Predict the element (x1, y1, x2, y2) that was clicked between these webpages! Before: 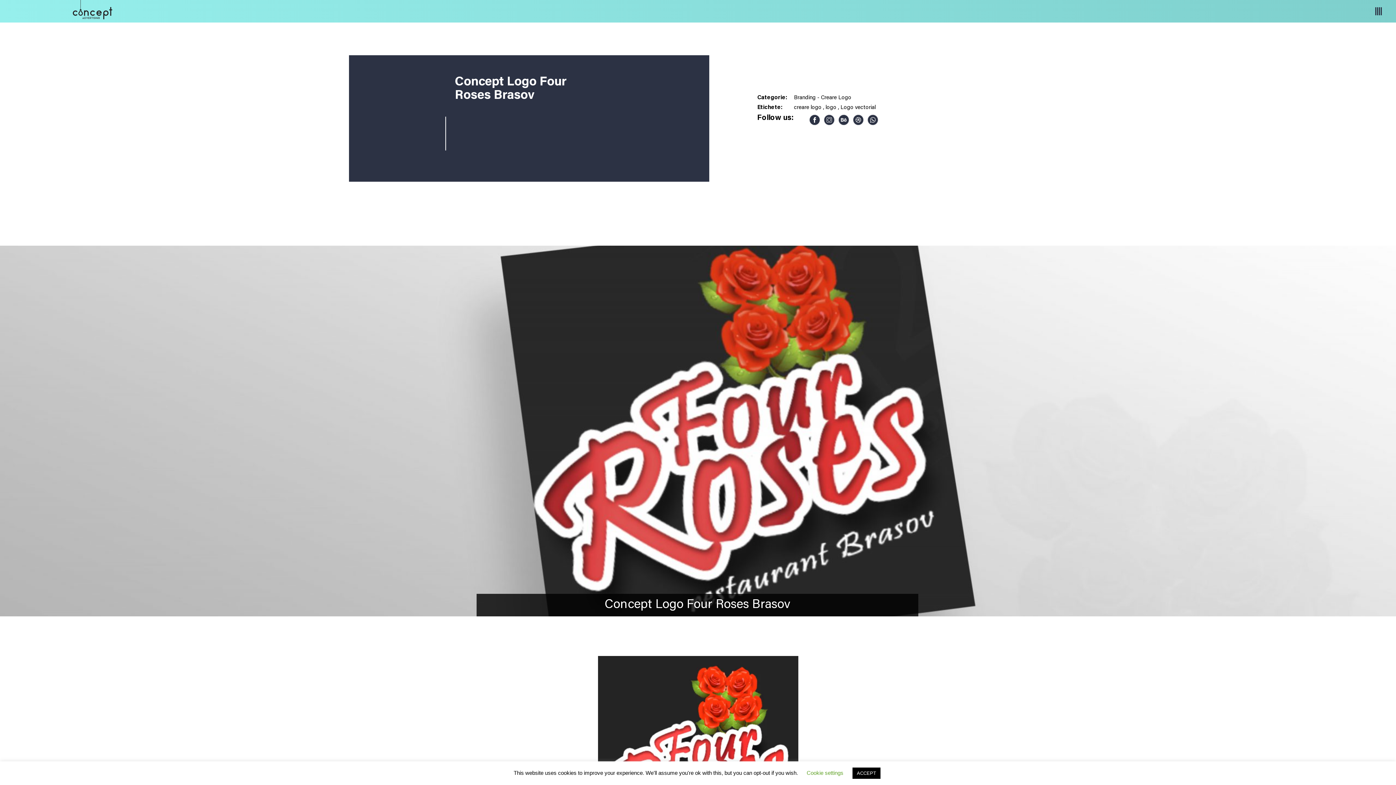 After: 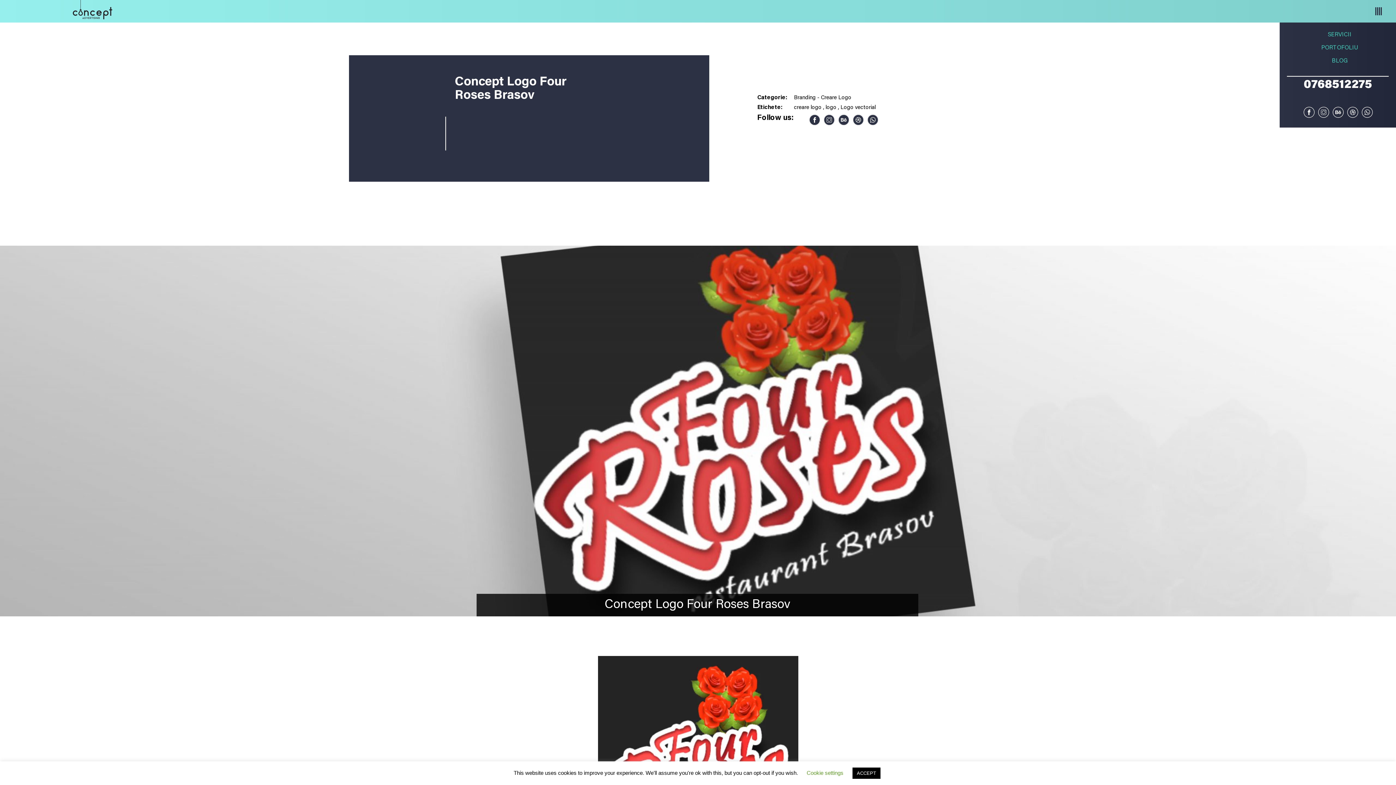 Action: bbox: (1280, 9, 1396, 22) label:  